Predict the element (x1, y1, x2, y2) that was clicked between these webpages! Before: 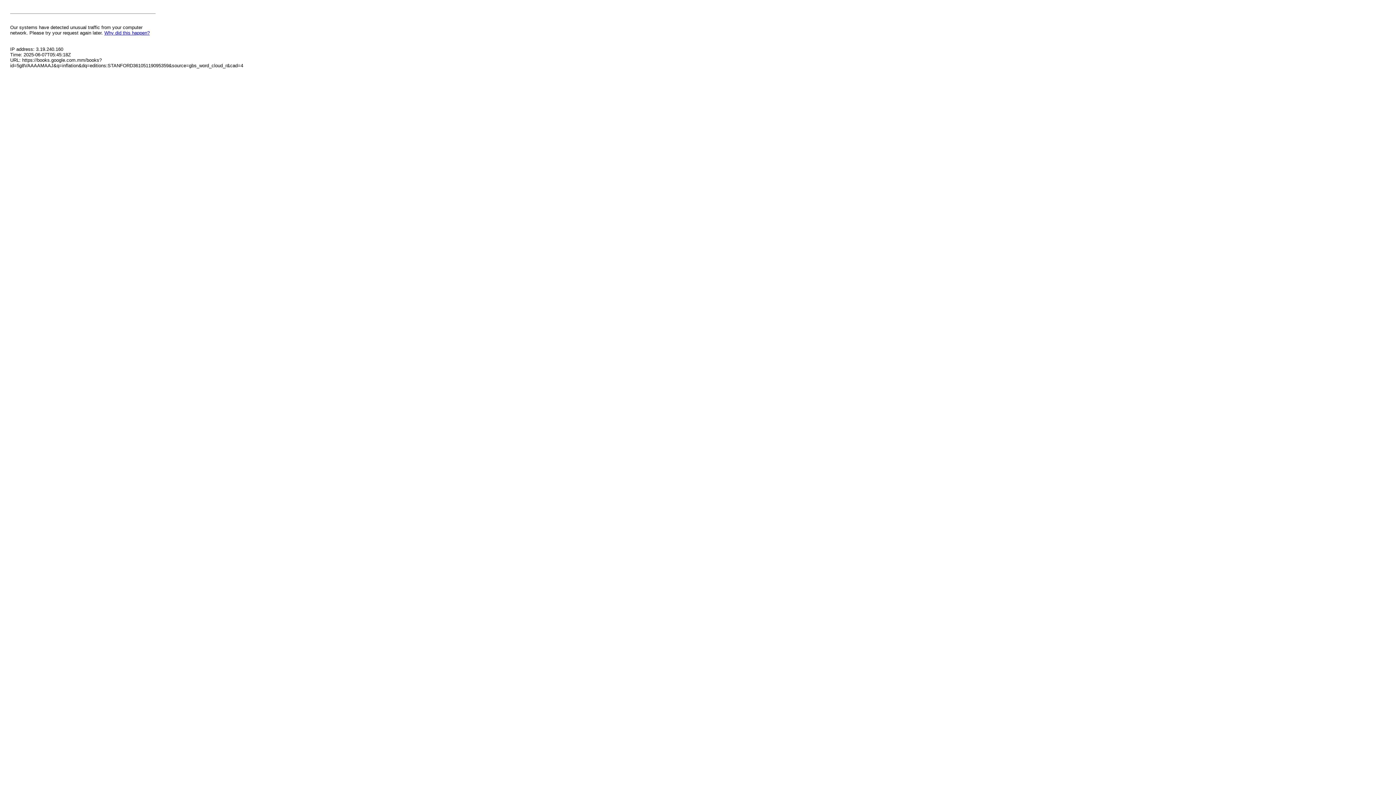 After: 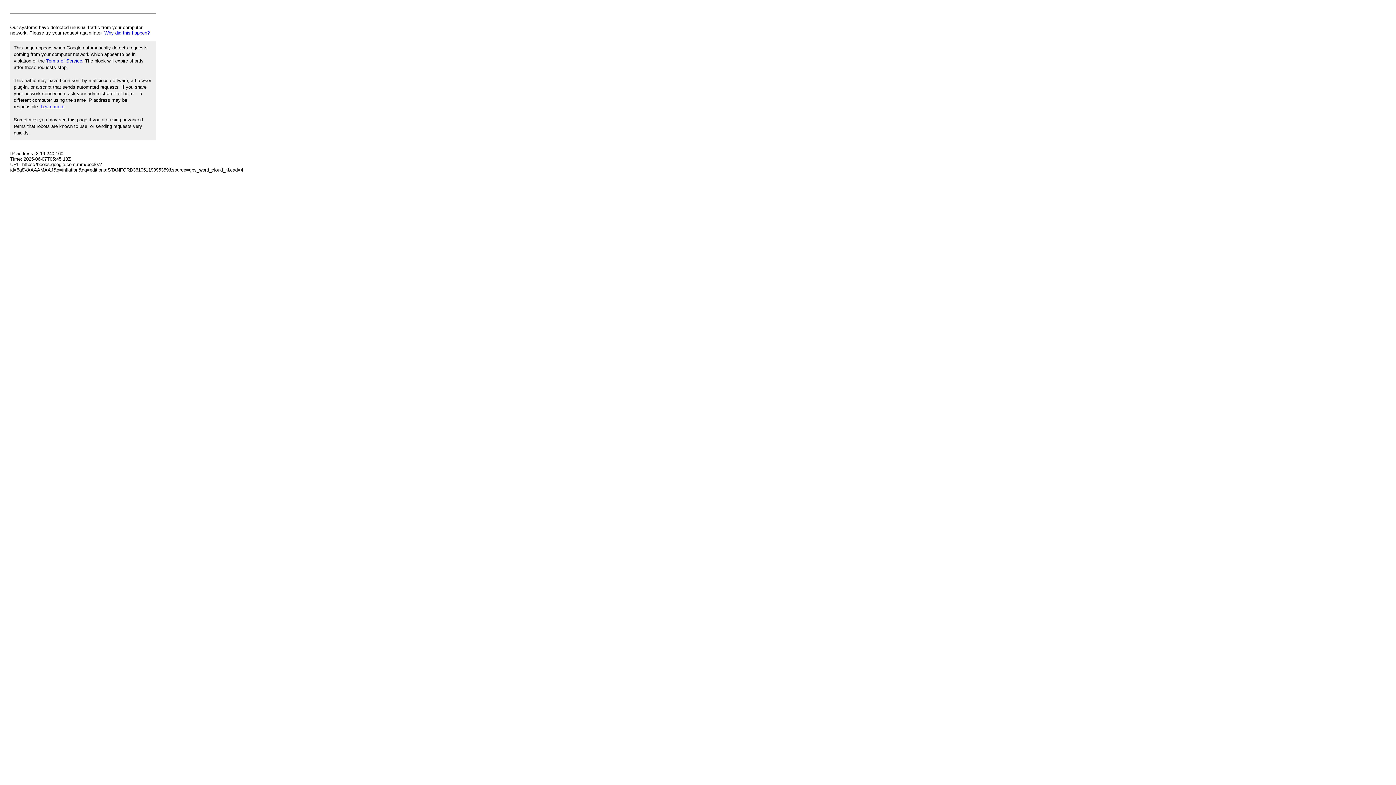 Action: bbox: (104, 30, 149, 35) label: Why did this happen?